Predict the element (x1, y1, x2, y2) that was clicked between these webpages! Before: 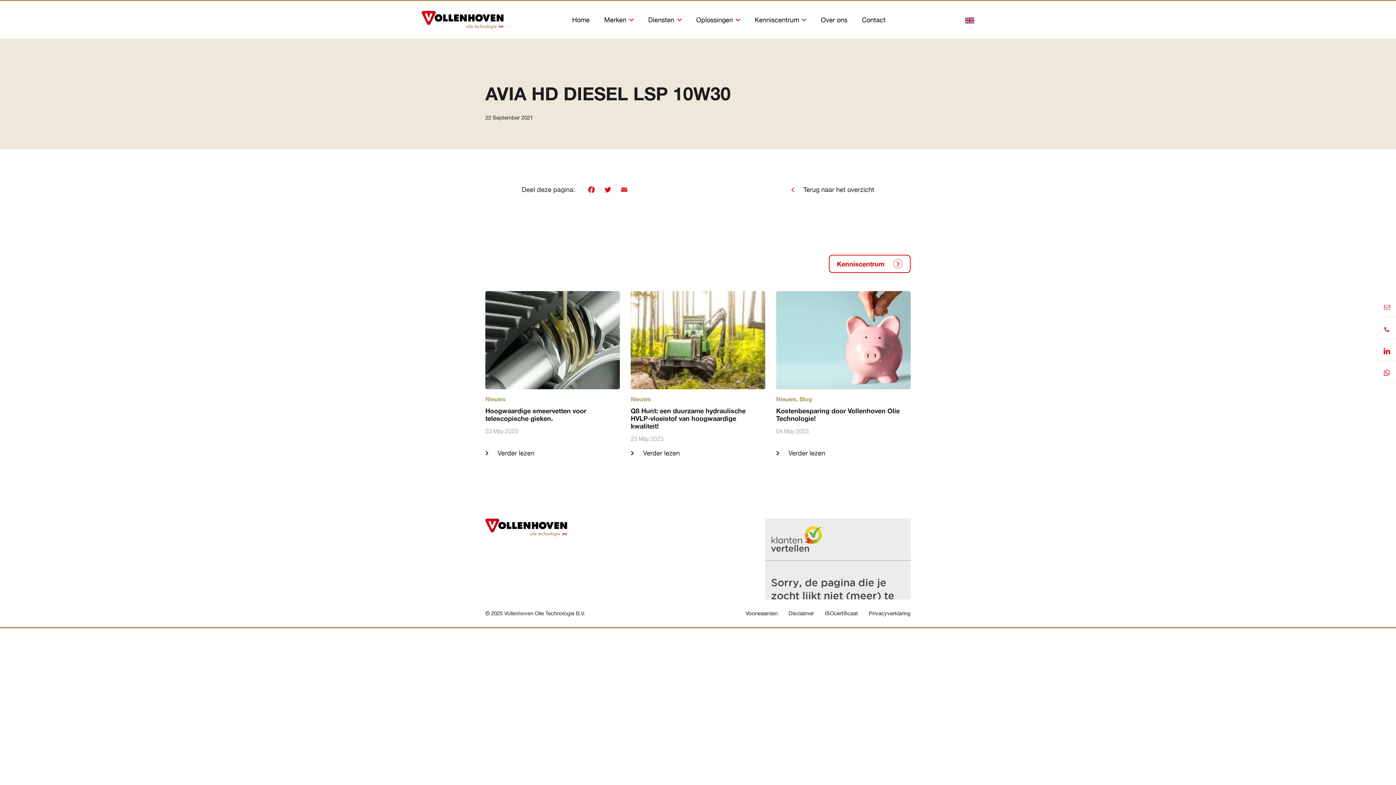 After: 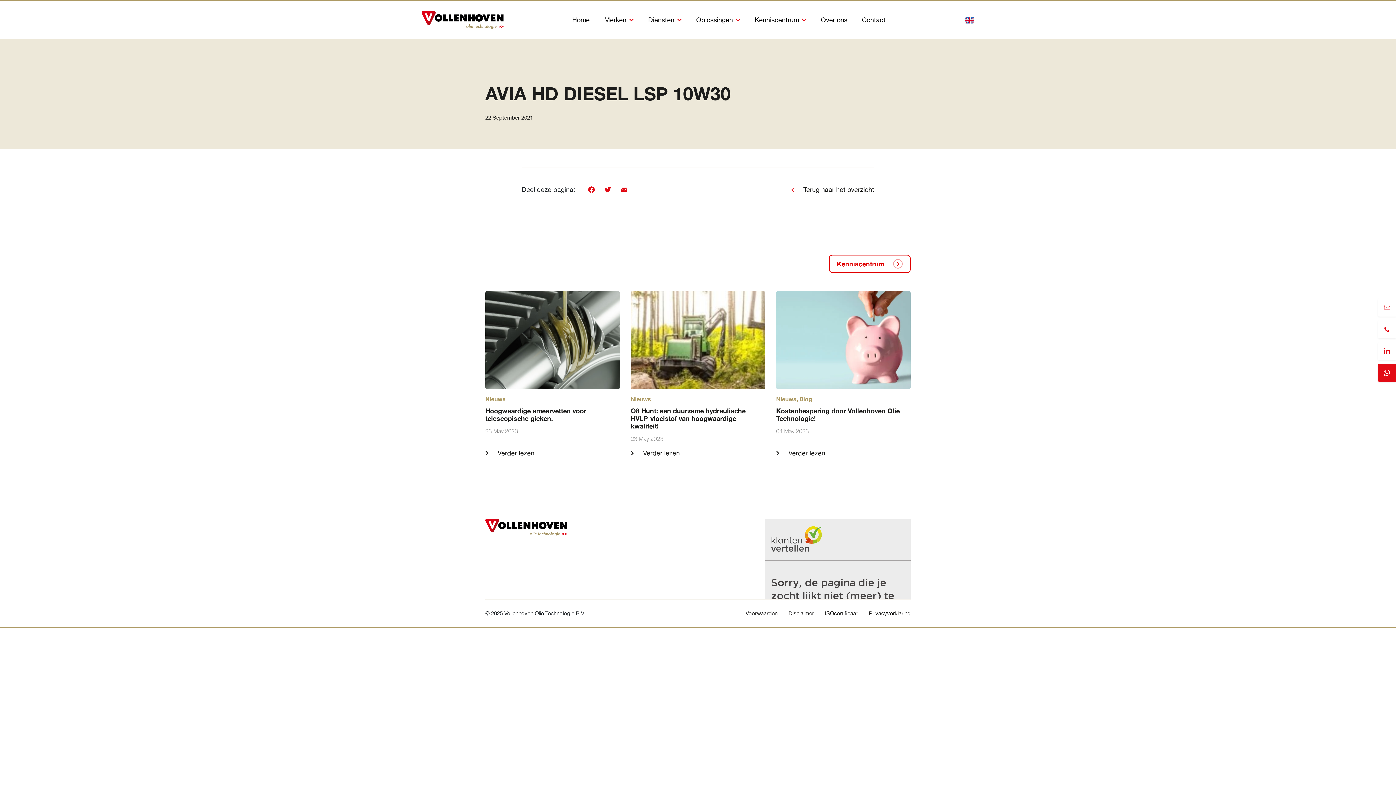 Action: bbox: (1378, 363, 1396, 382)